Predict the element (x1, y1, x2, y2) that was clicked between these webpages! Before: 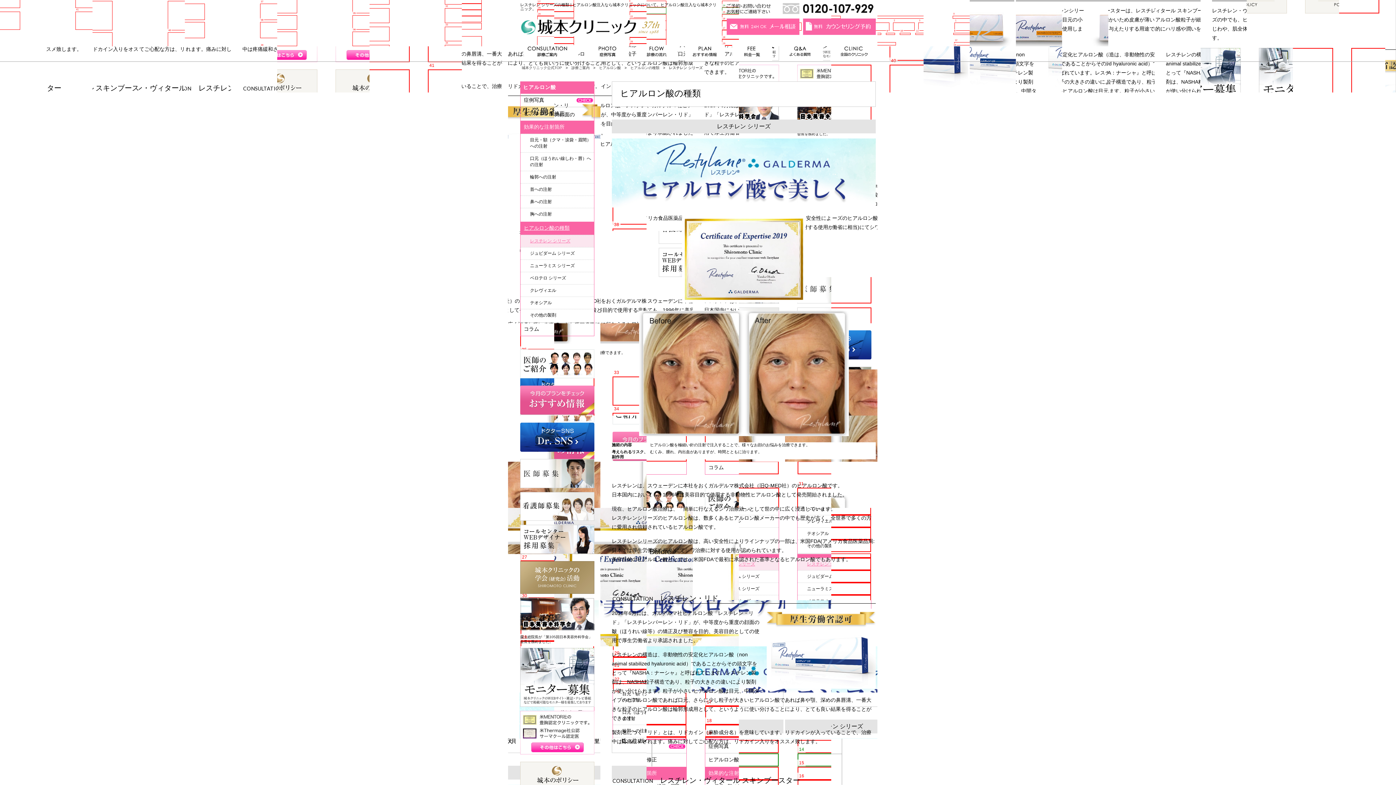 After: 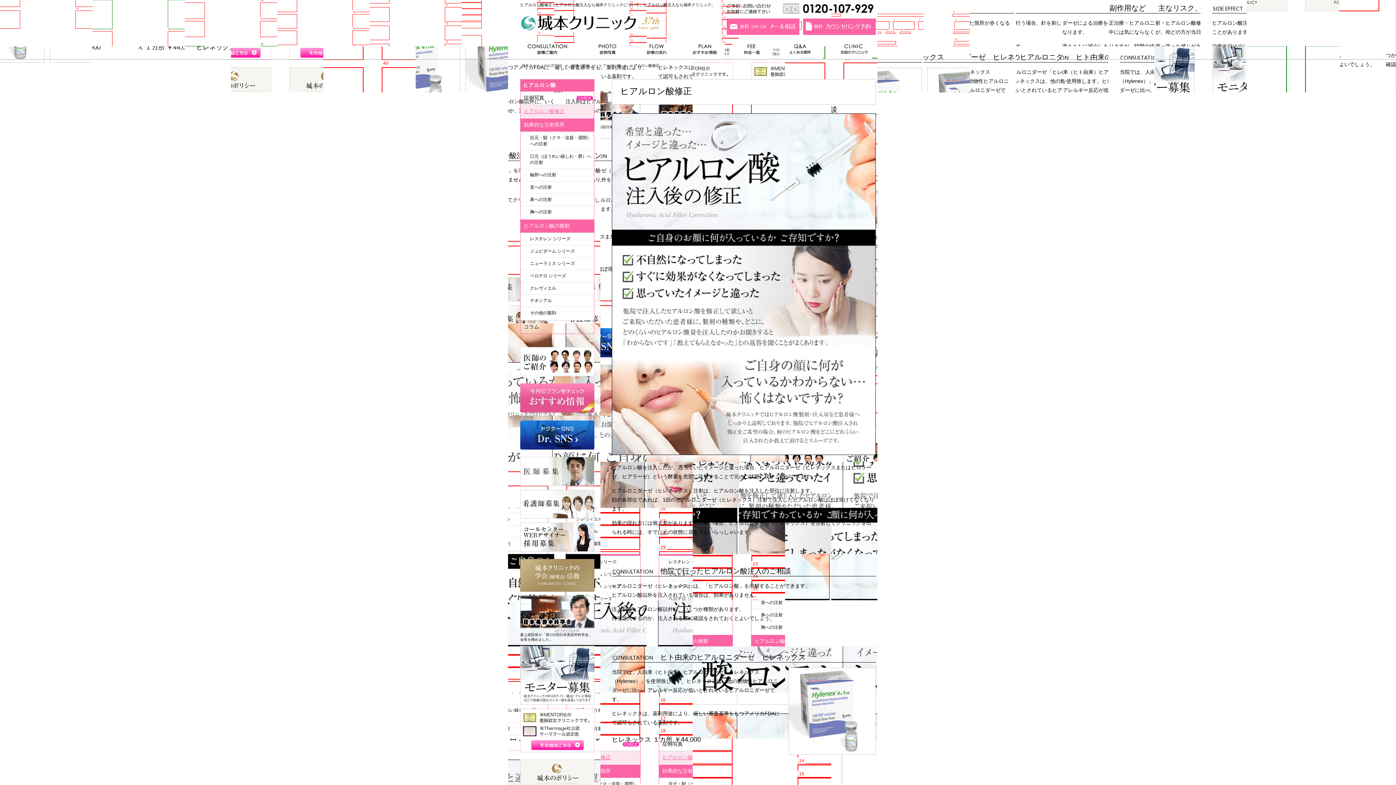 Action: bbox: (520, 107, 594, 120) label: ヒアルロン酸修正